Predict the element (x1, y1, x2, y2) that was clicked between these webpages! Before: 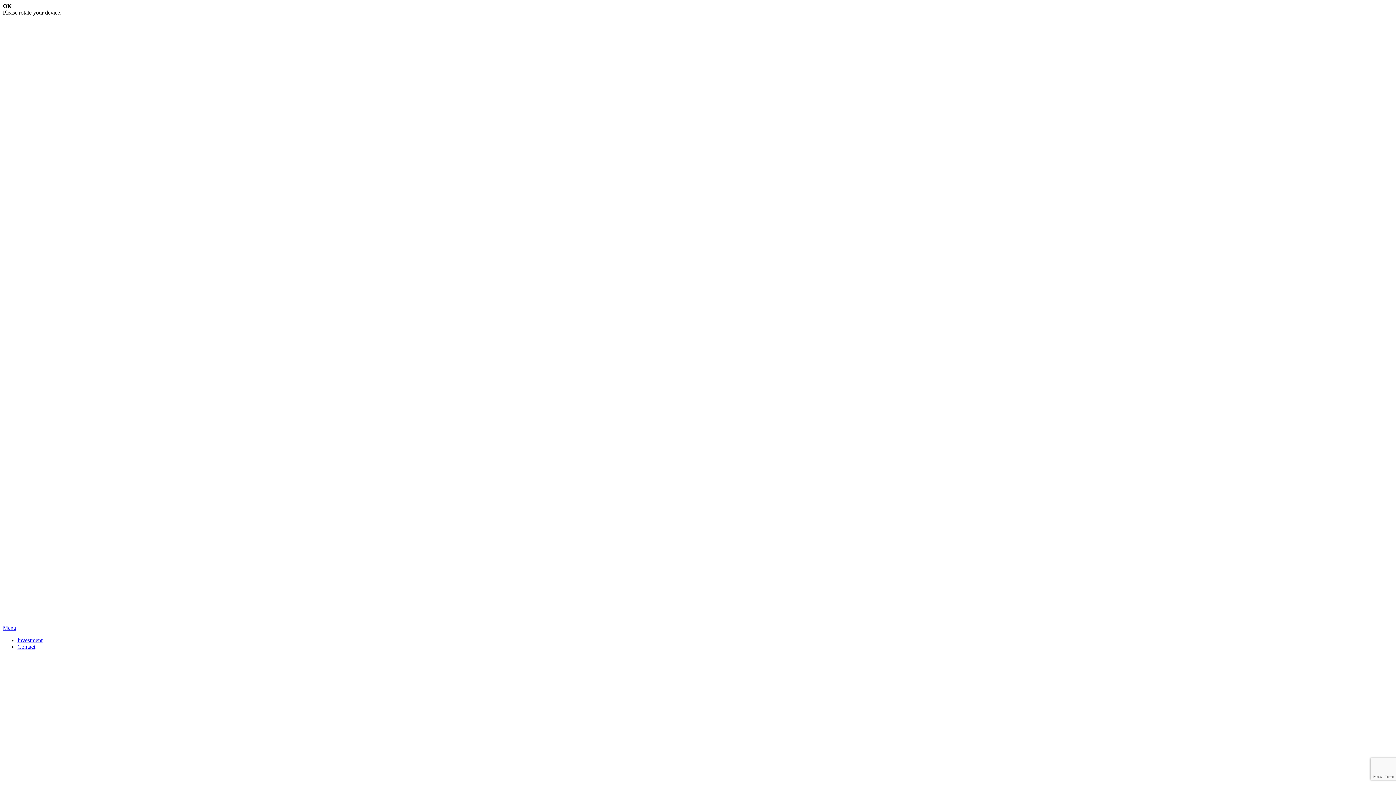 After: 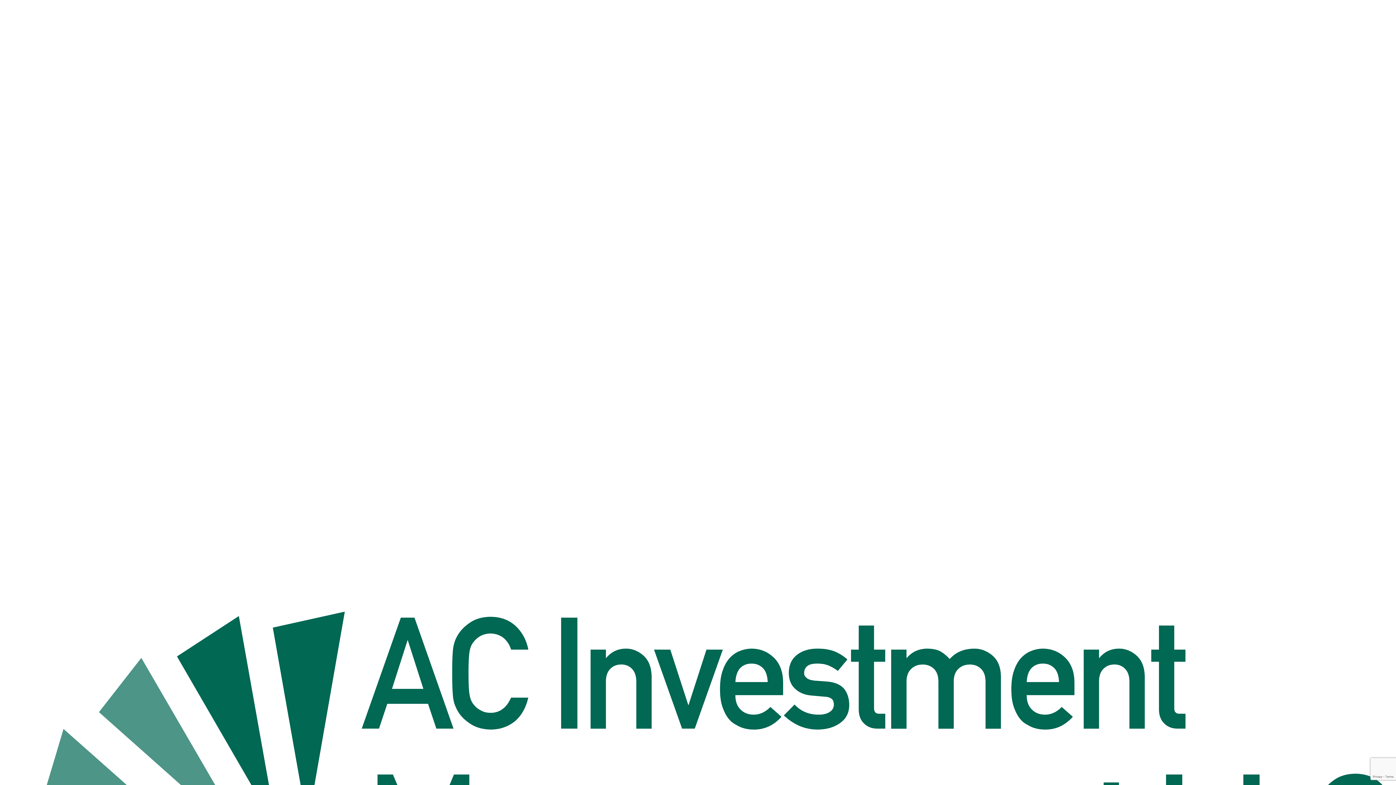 Action: bbox: (2, 16, 1393, 625)